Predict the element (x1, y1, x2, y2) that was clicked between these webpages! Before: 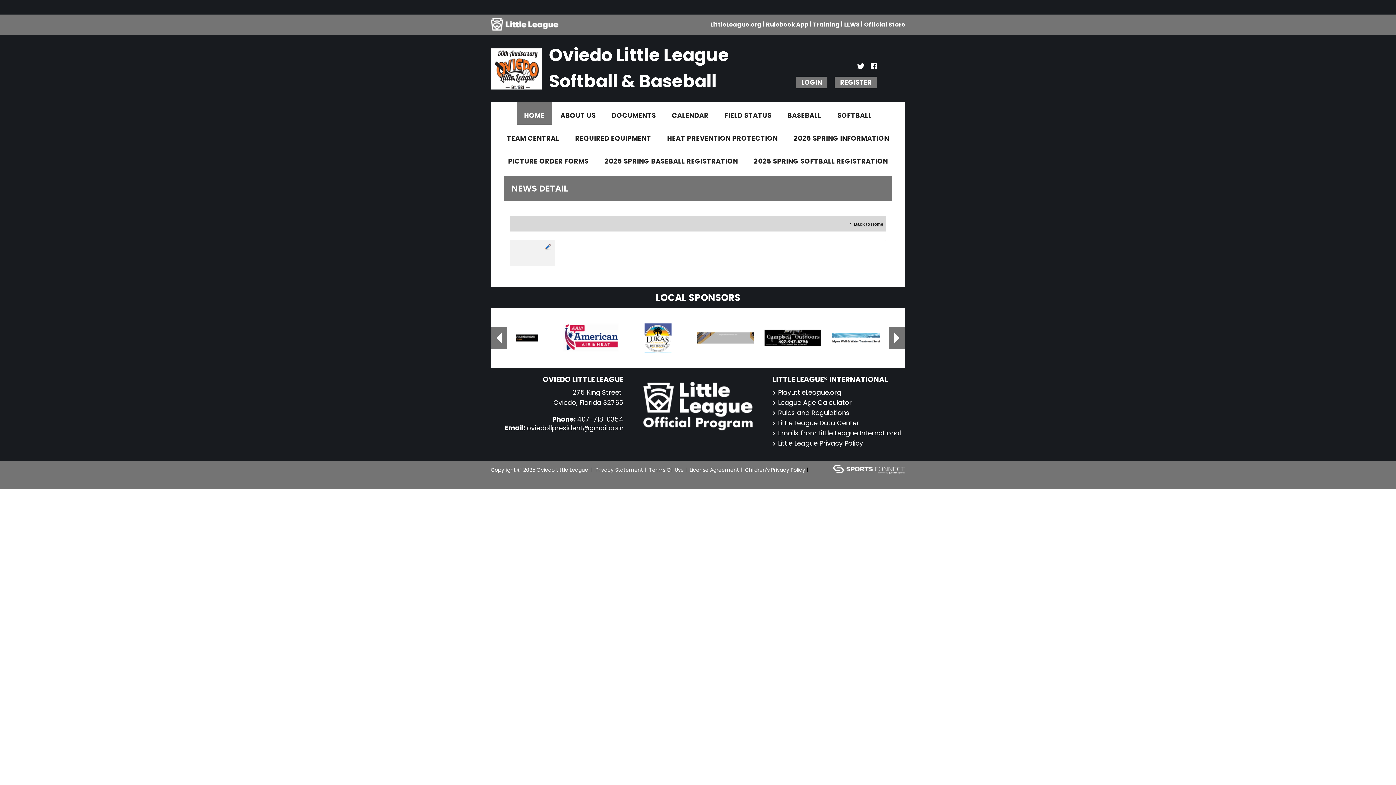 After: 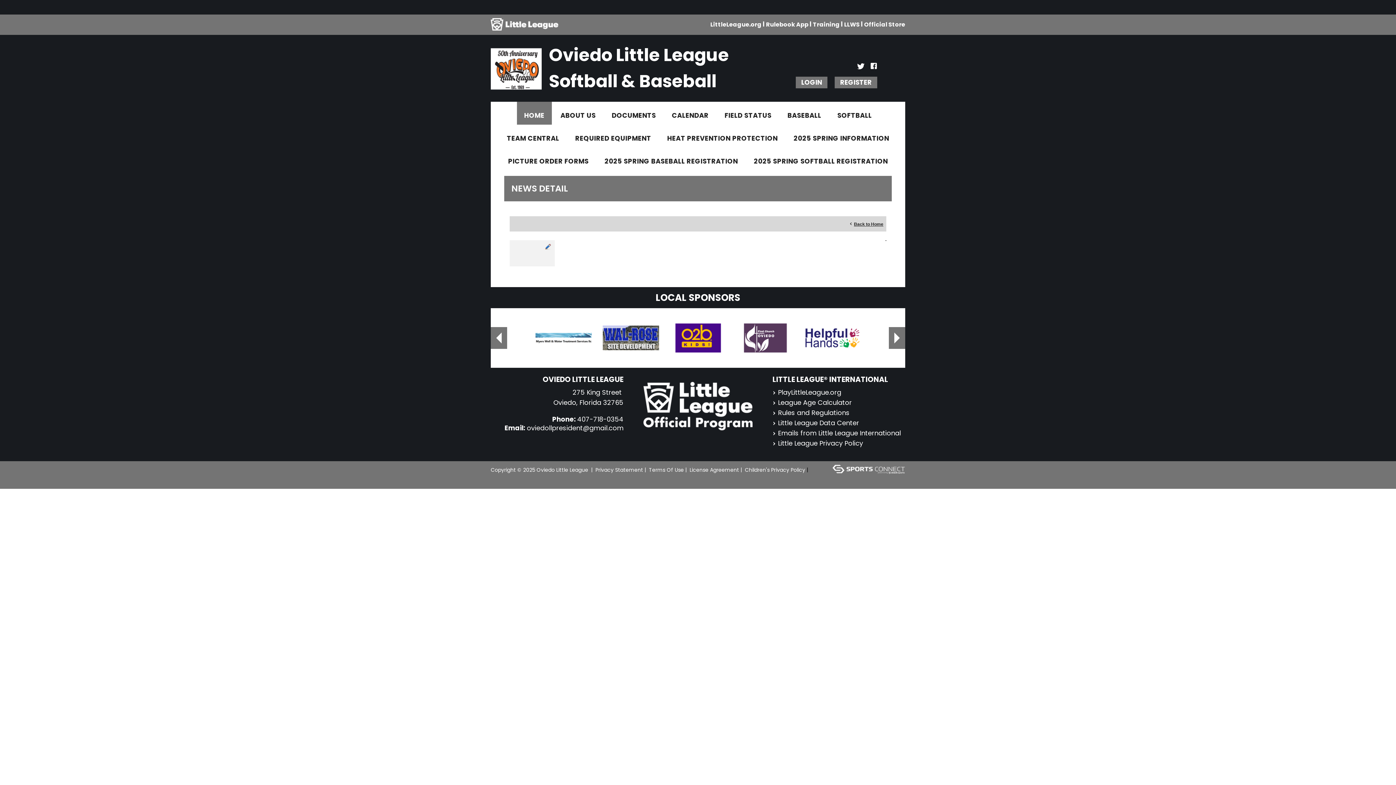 Action: bbox: (545, 244, 551, 250)